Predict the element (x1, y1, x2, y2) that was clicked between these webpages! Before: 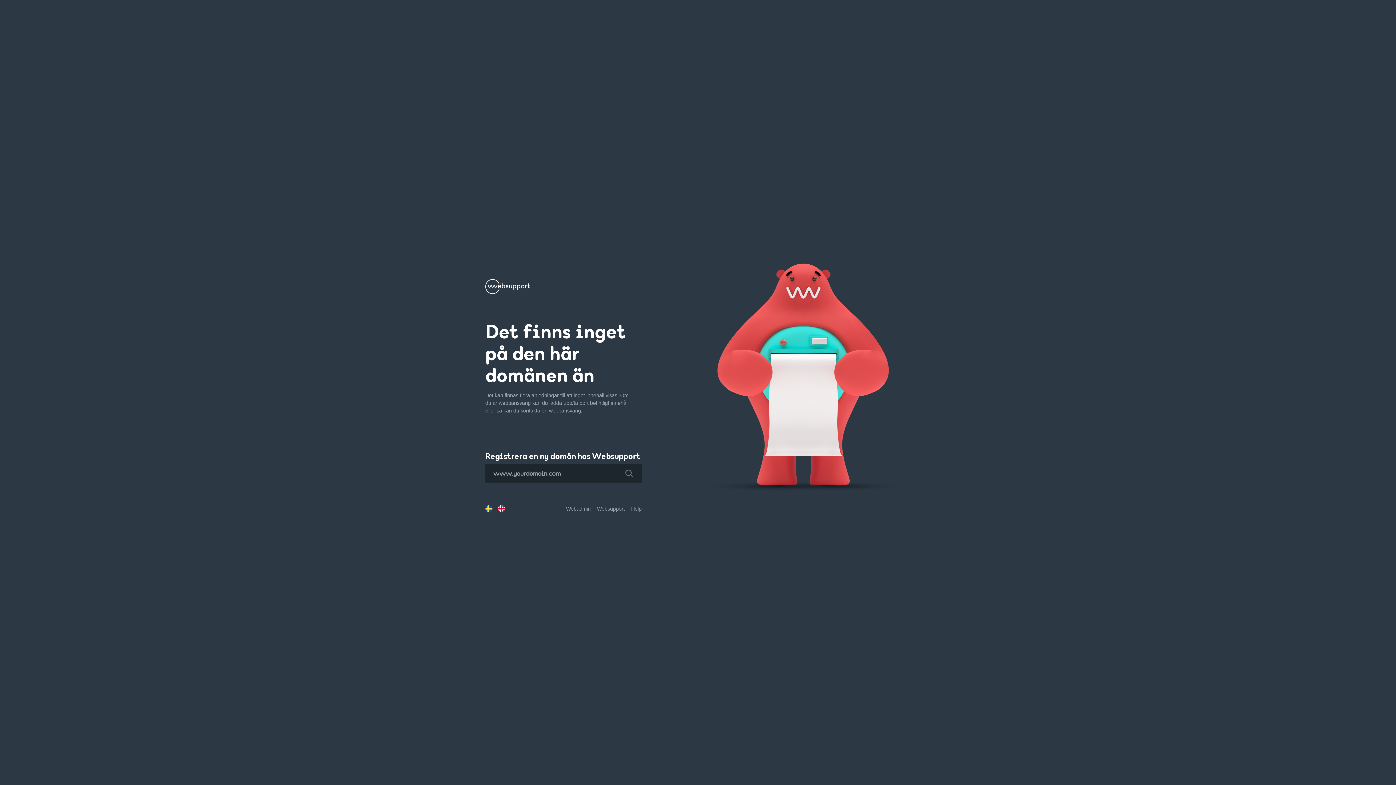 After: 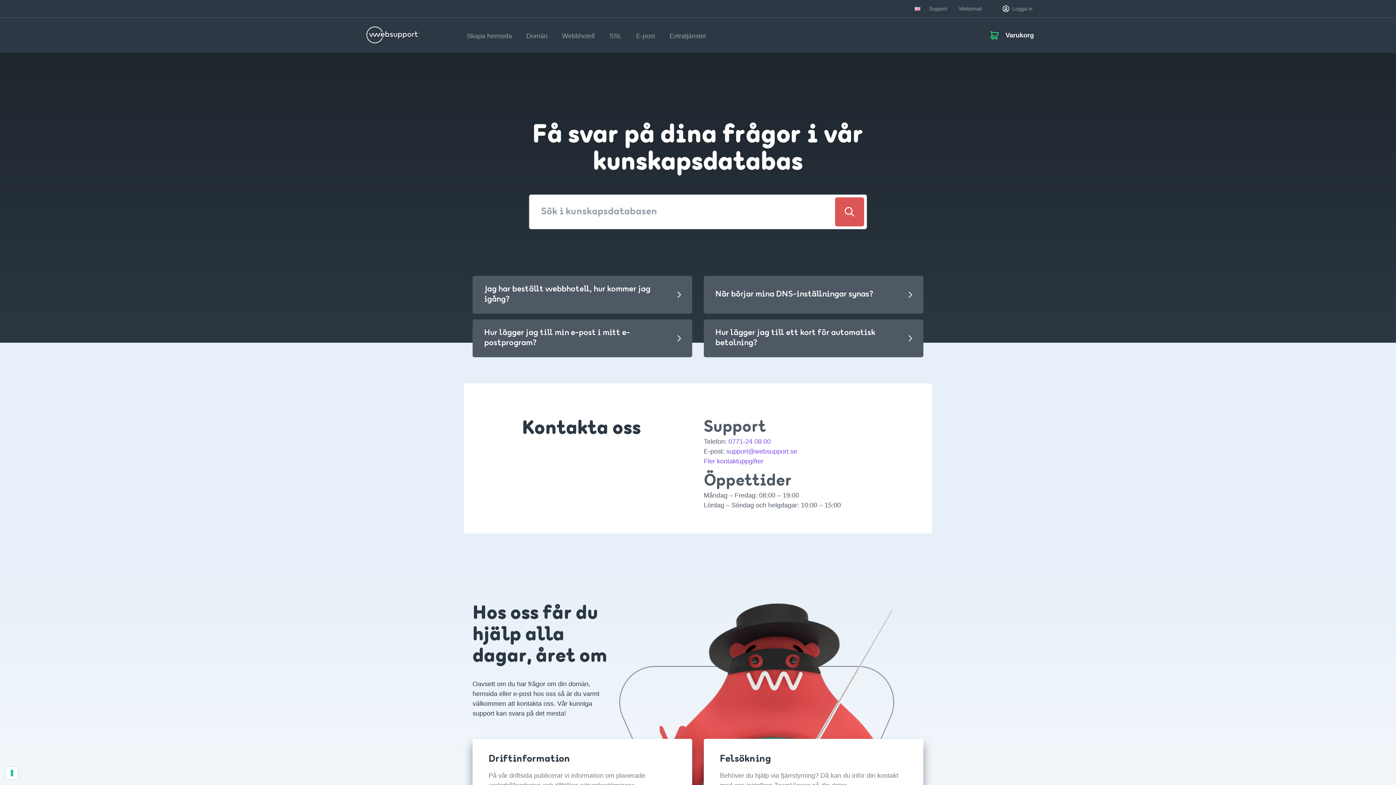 Action: label: Help bbox: (631, 506, 641, 511)